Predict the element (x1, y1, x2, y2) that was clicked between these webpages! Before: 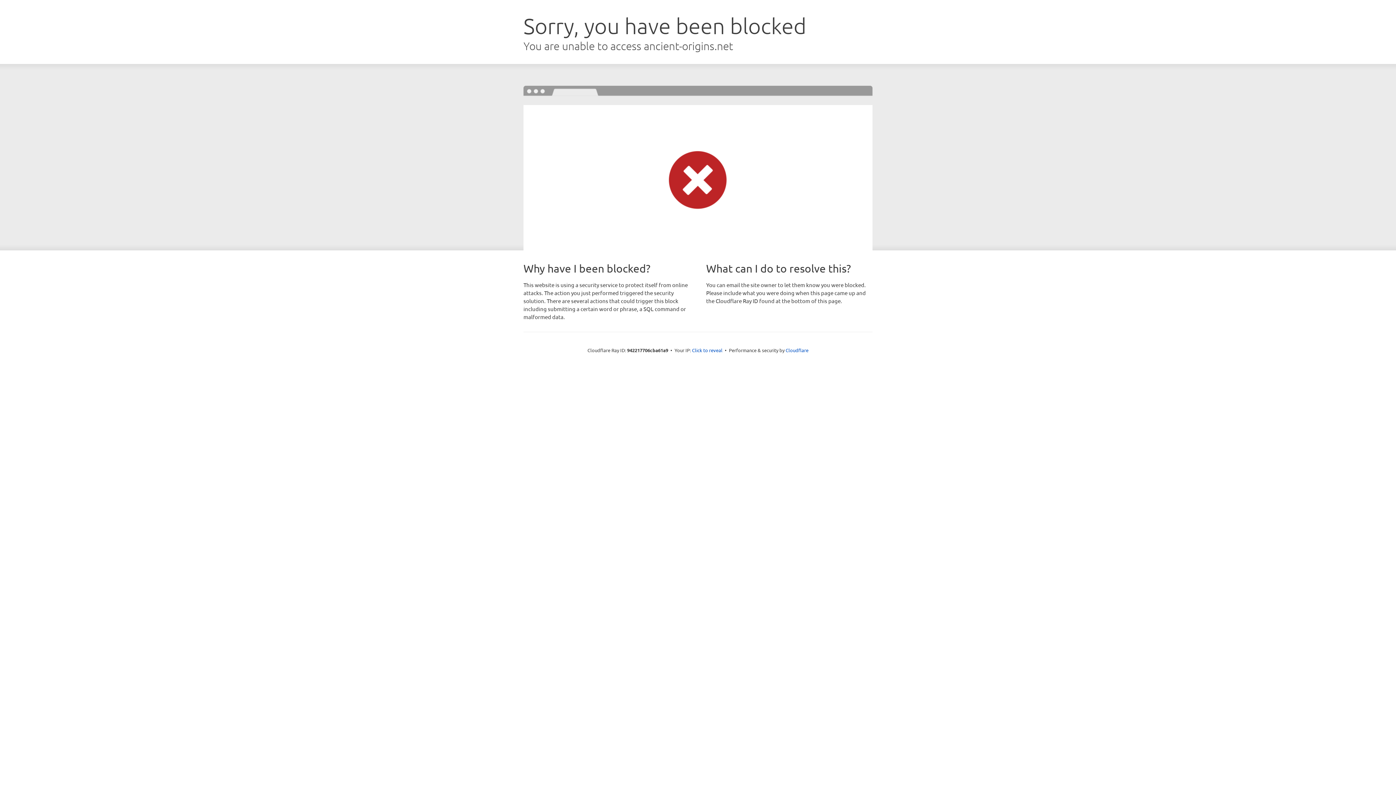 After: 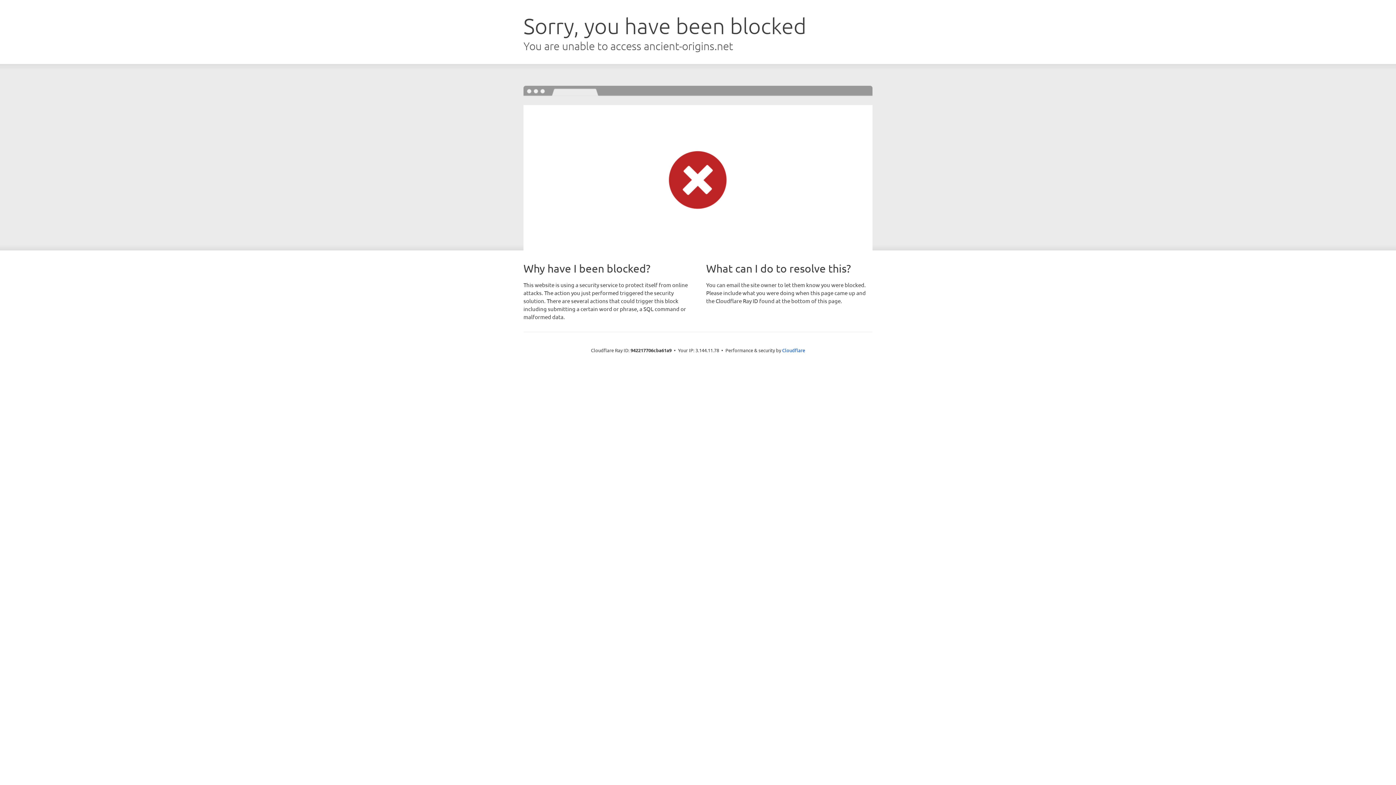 Action: label: Click to reveal bbox: (692, 346, 722, 353)